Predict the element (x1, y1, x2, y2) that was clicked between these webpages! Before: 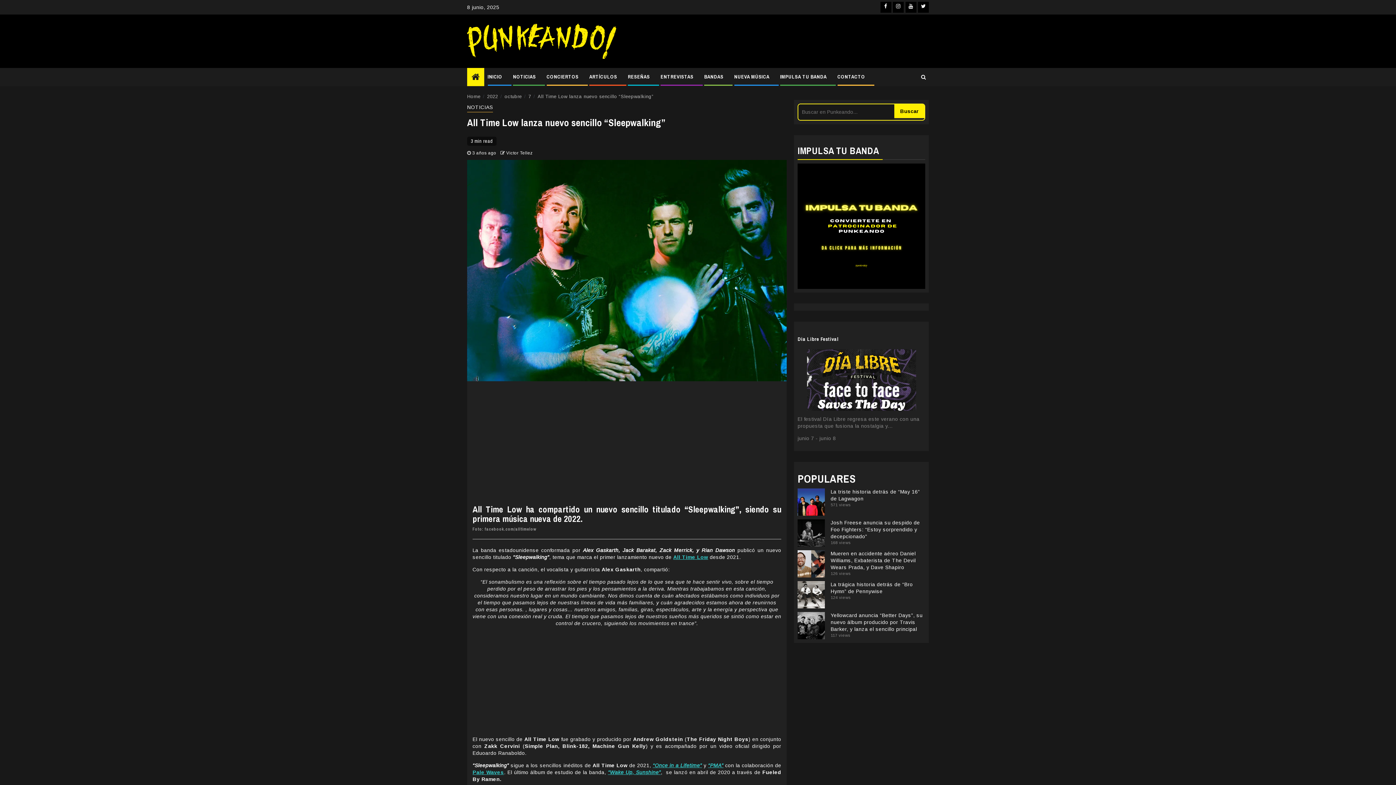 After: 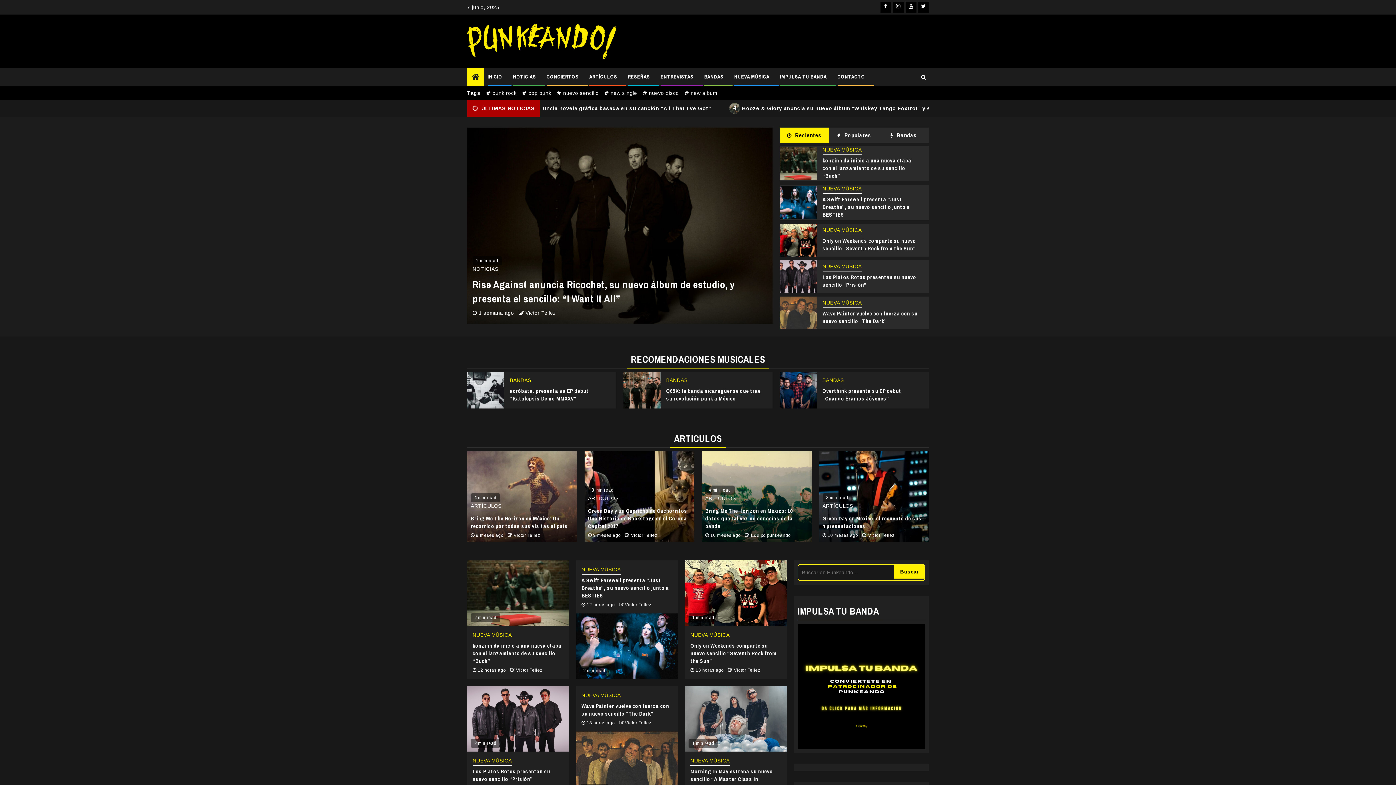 Action: label: INICIO bbox: (487, 73, 502, 80)